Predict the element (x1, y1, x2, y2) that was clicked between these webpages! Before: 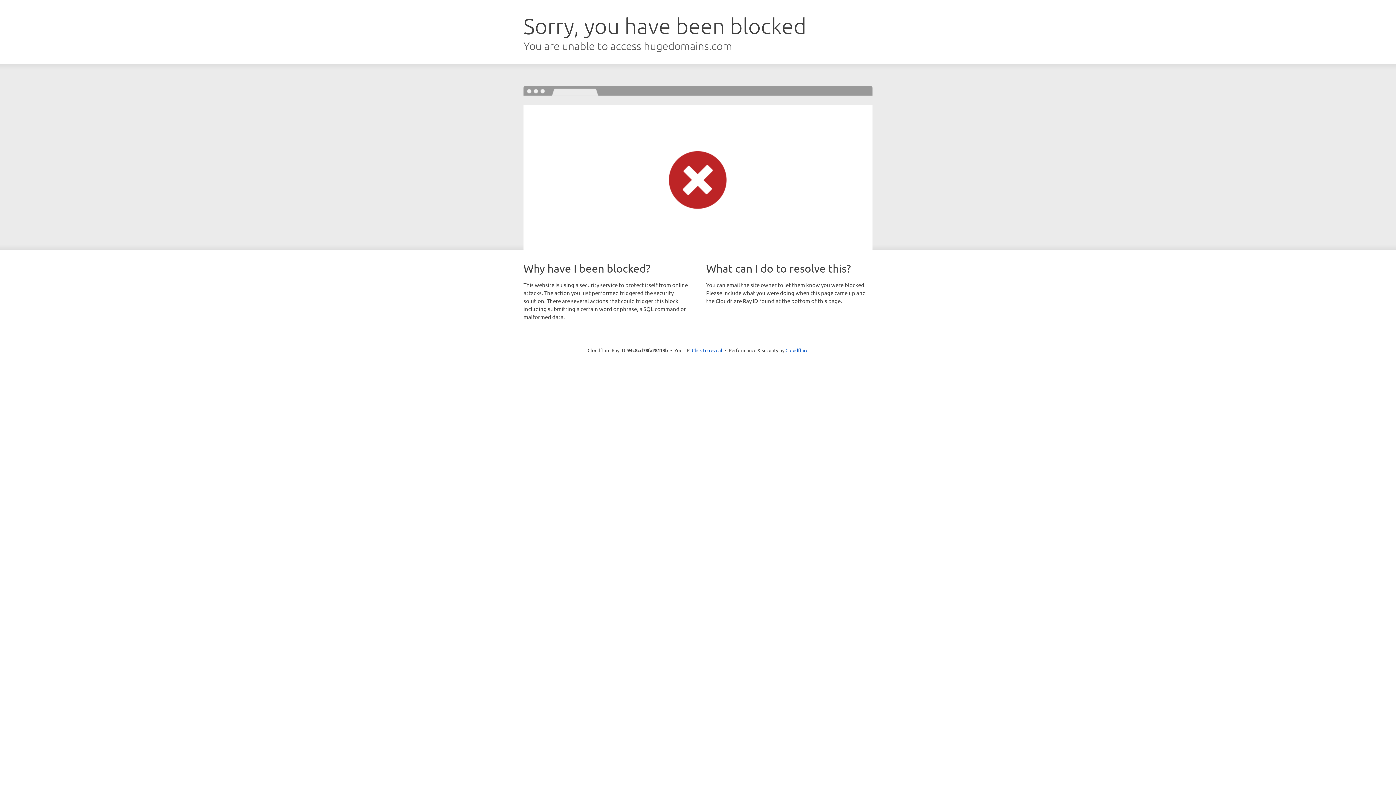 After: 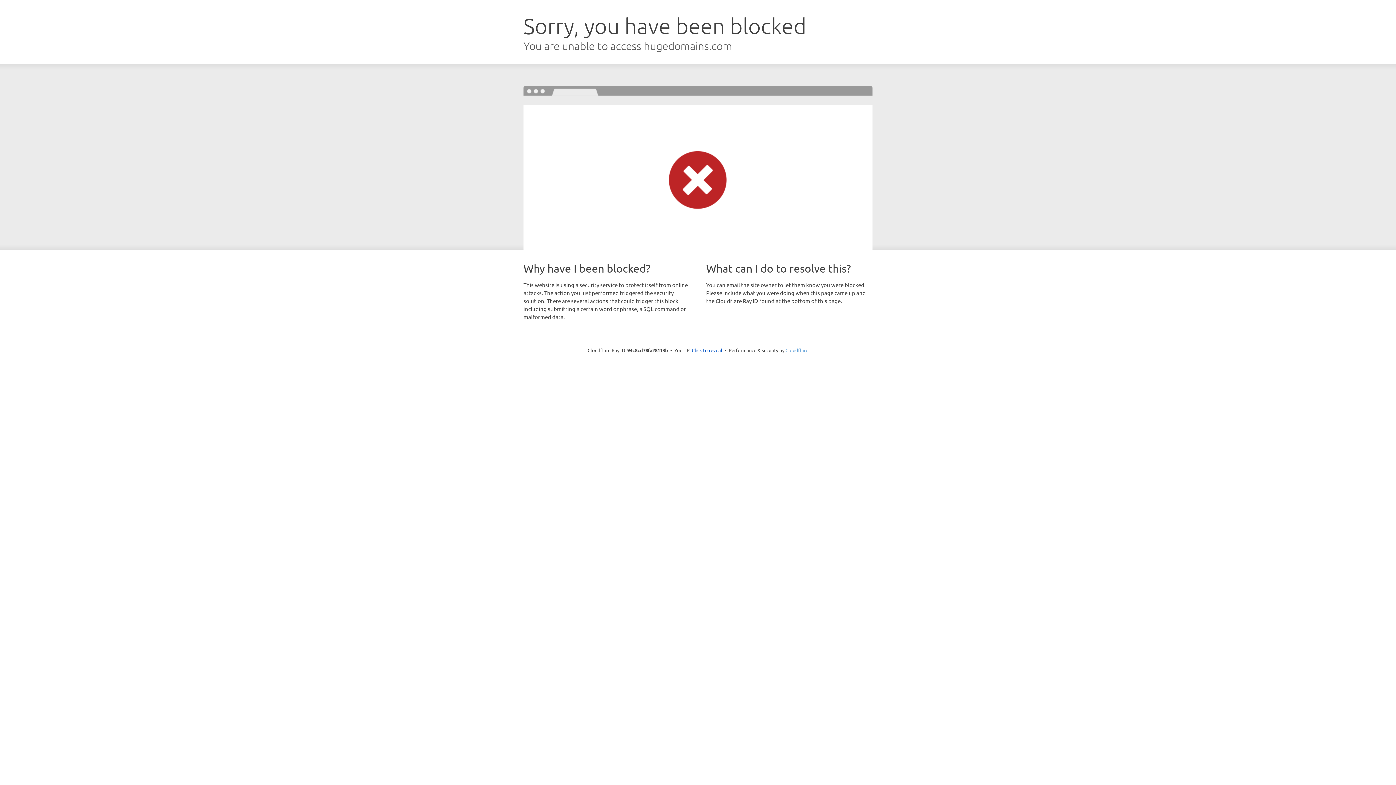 Action: label: Cloudflare bbox: (785, 347, 808, 353)